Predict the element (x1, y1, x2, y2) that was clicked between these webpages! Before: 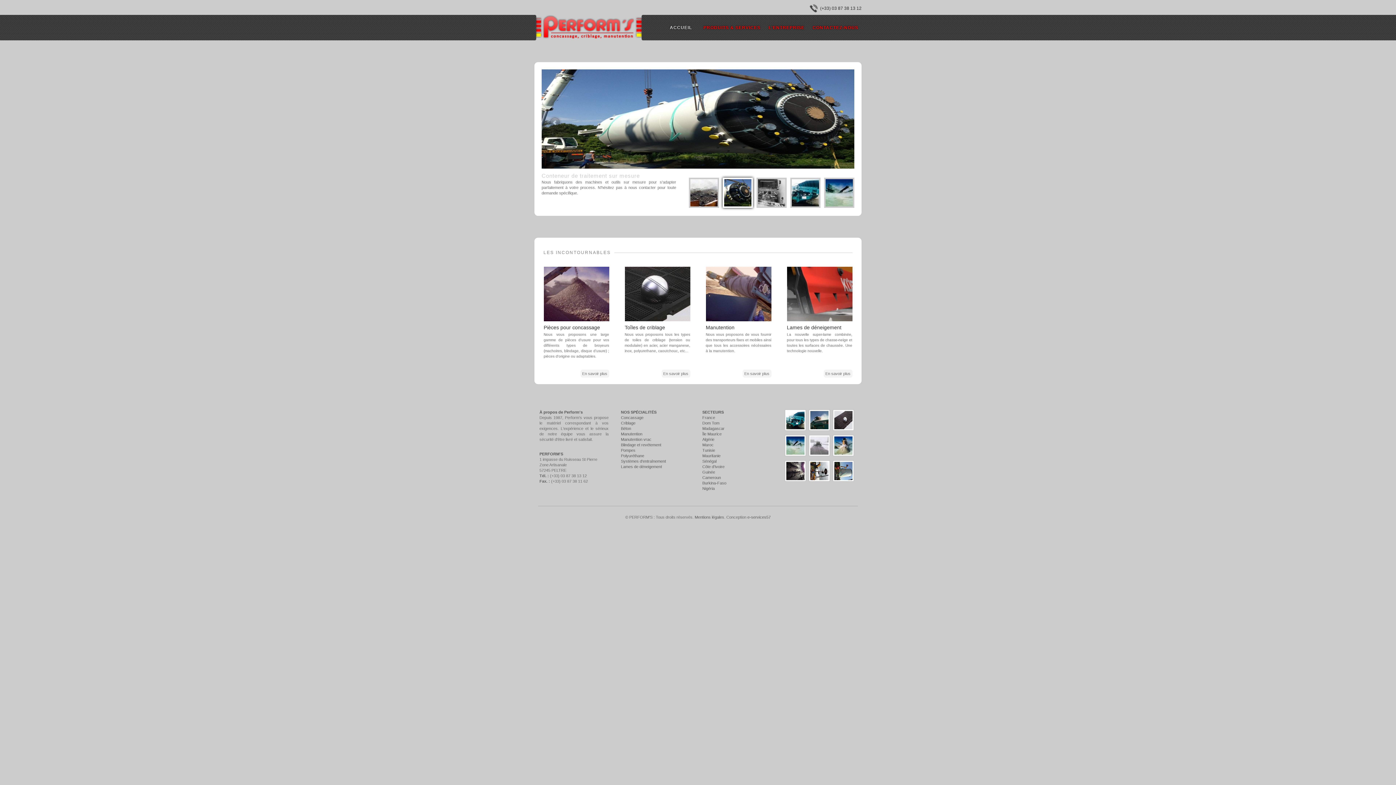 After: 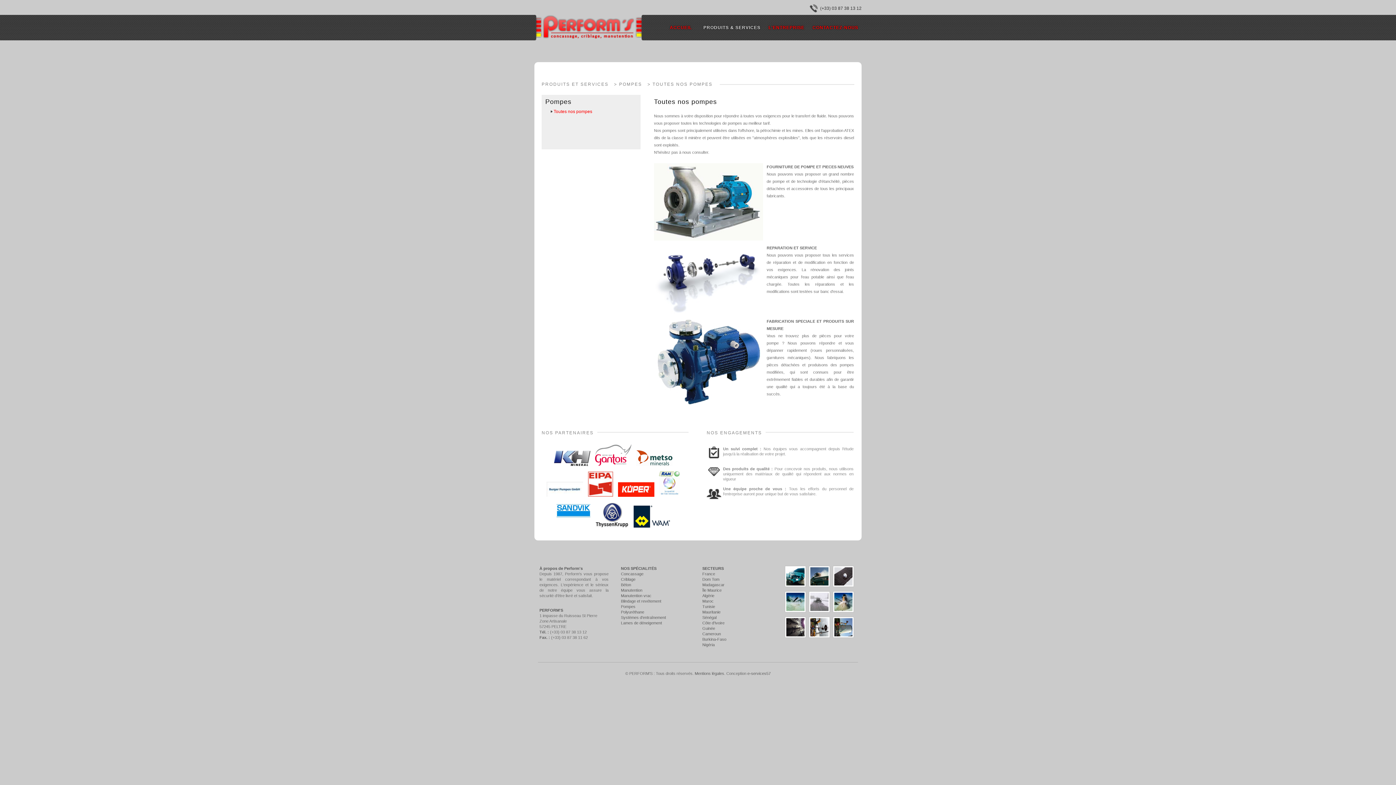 Action: label: Pompes bbox: (621, 448, 635, 452)